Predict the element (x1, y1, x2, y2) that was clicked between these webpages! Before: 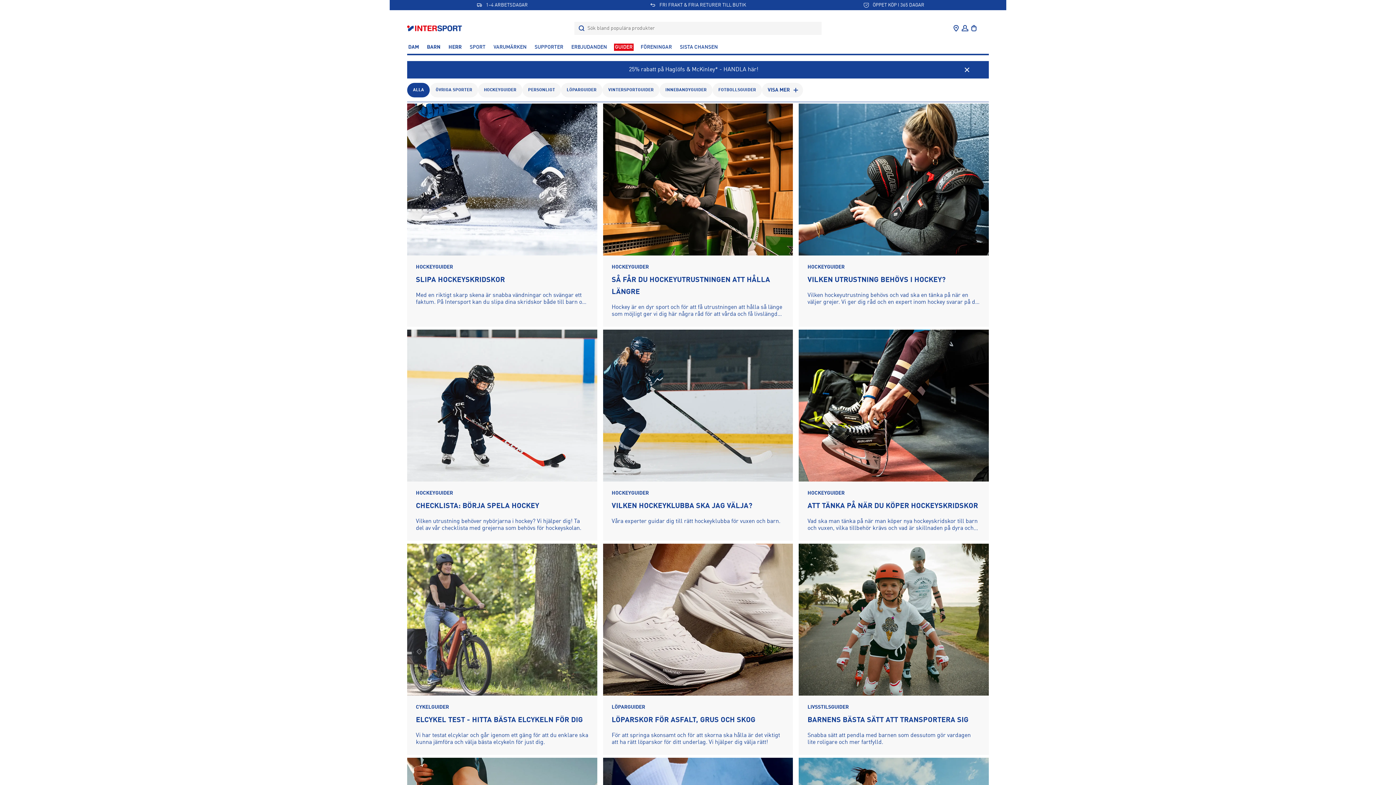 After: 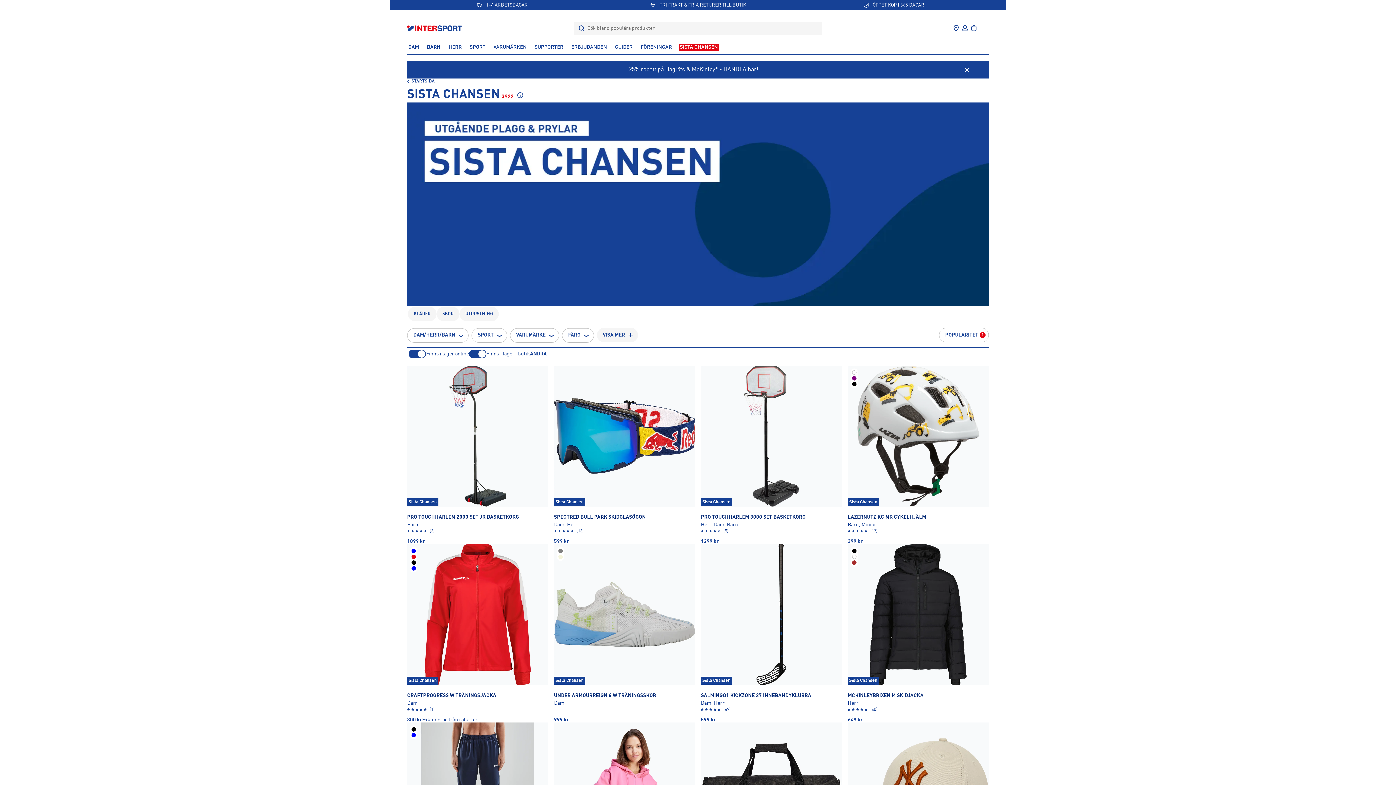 Action: bbox: (679, 43, 719, 50) label: SISTA CHANSEN